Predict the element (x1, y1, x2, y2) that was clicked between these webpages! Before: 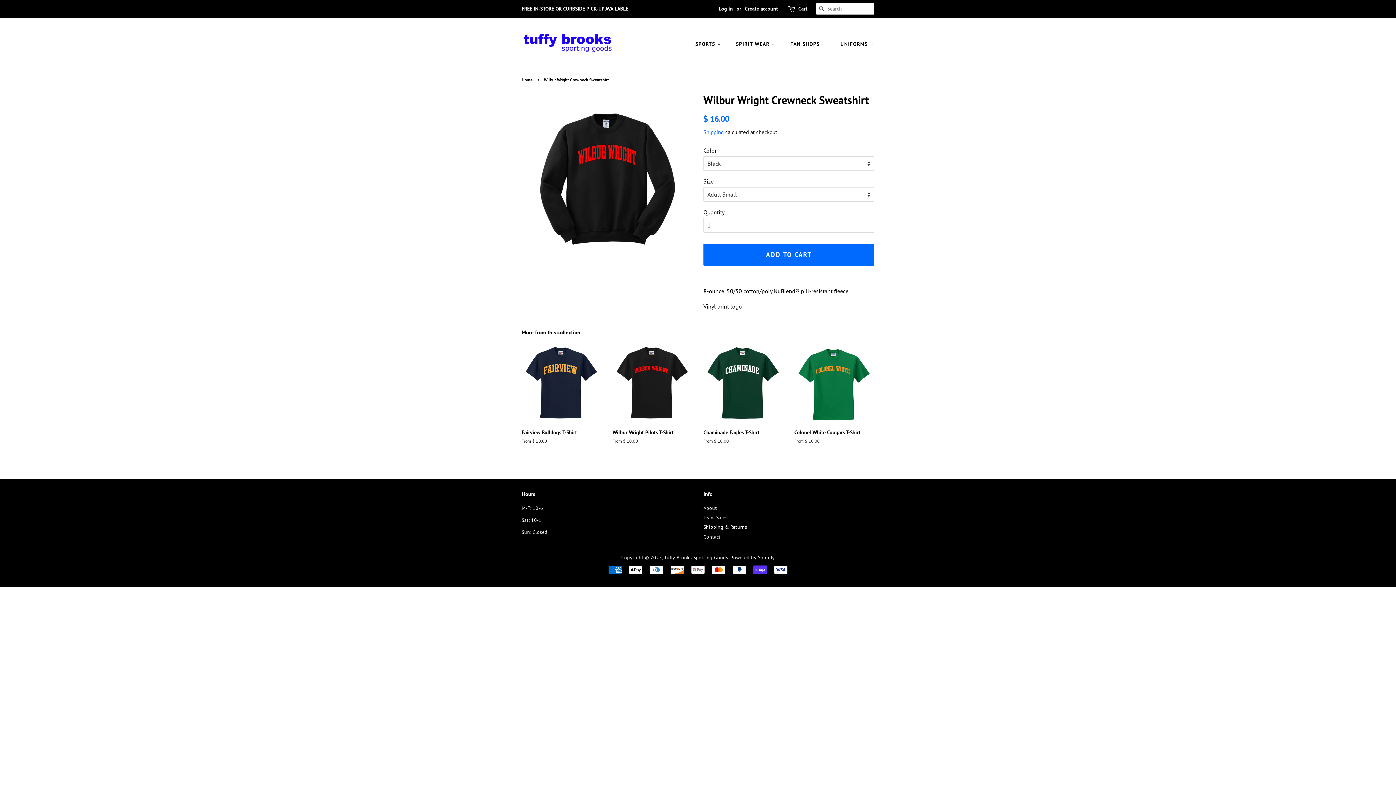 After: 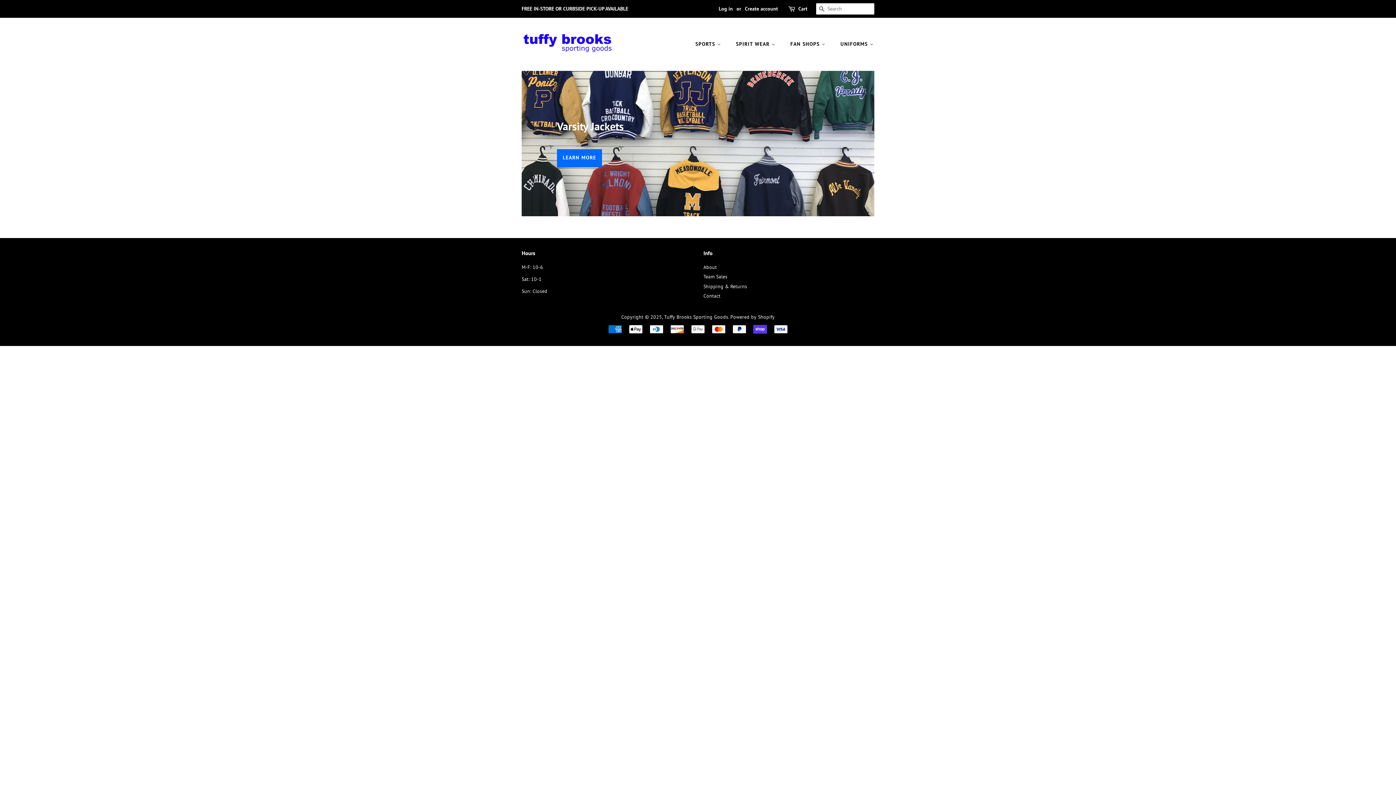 Action: bbox: (730, 37, 783, 50) label: SPIRIT WEAR 